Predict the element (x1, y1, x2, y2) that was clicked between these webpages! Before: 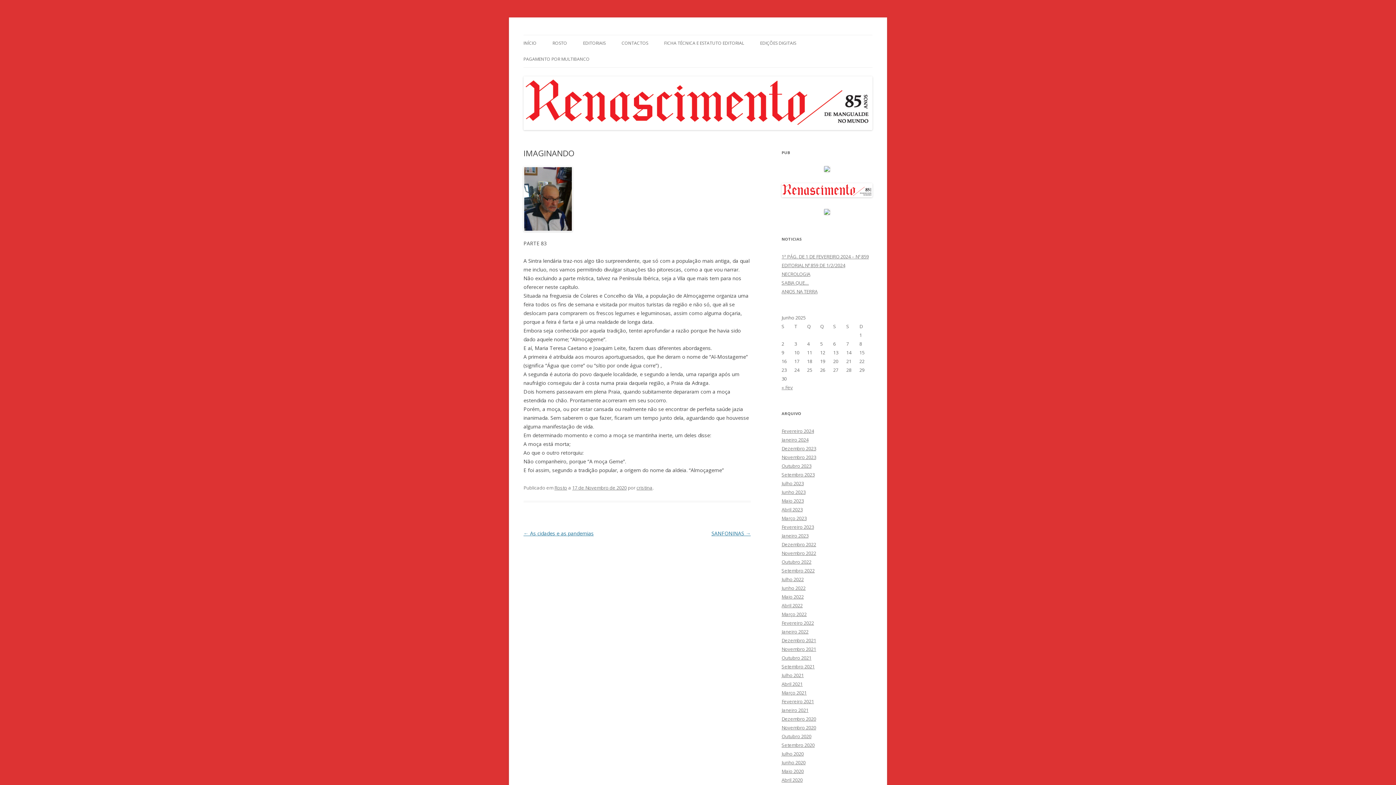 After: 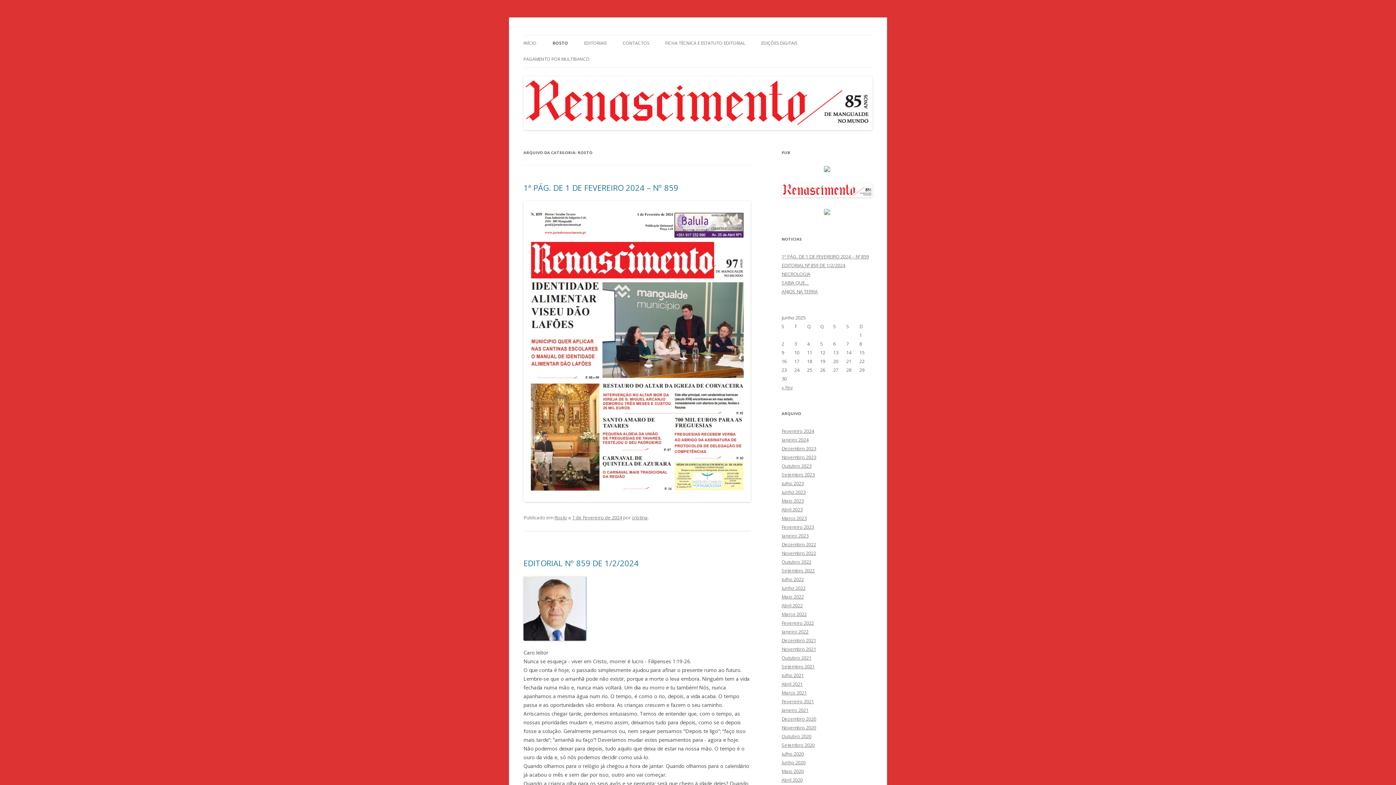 Action: bbox: (552, 35, 567, 51) label: ROSTO